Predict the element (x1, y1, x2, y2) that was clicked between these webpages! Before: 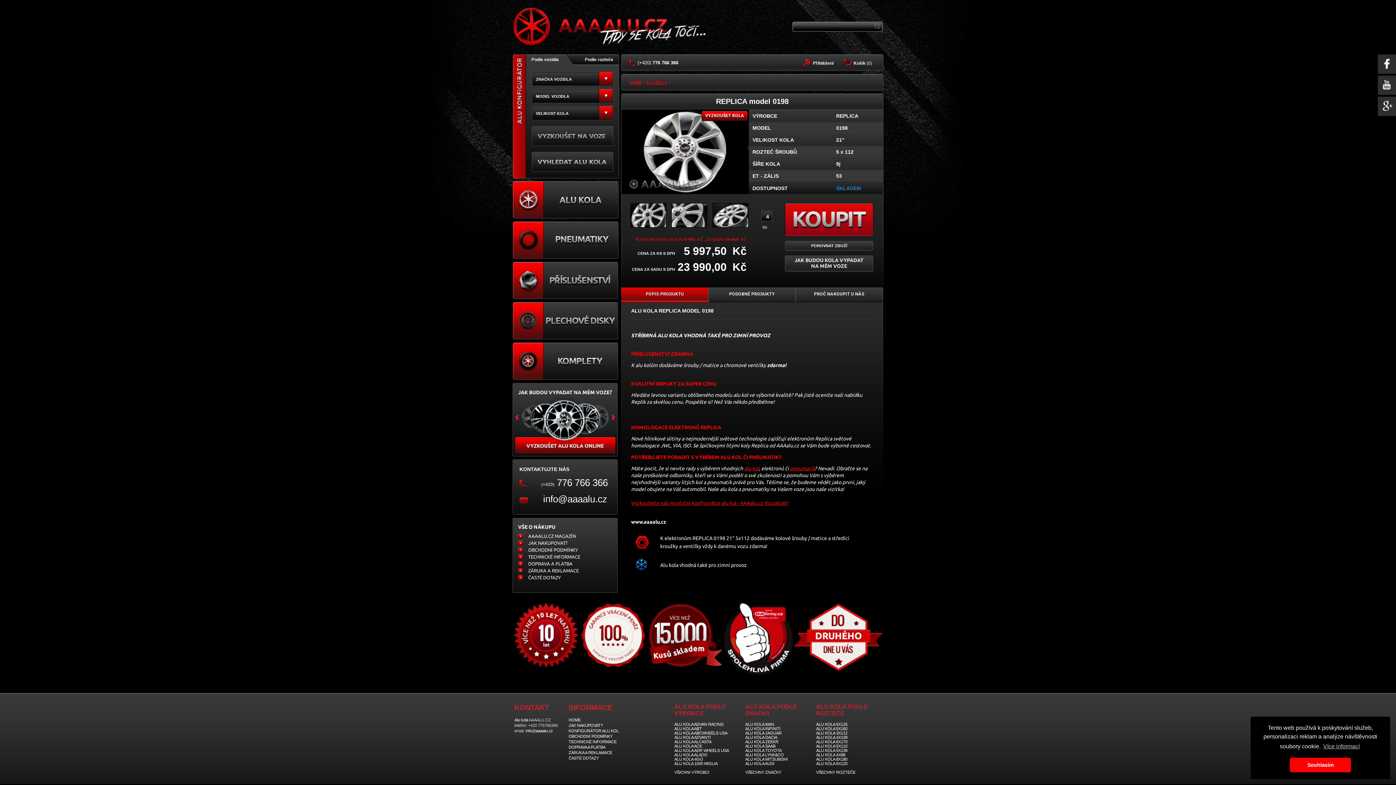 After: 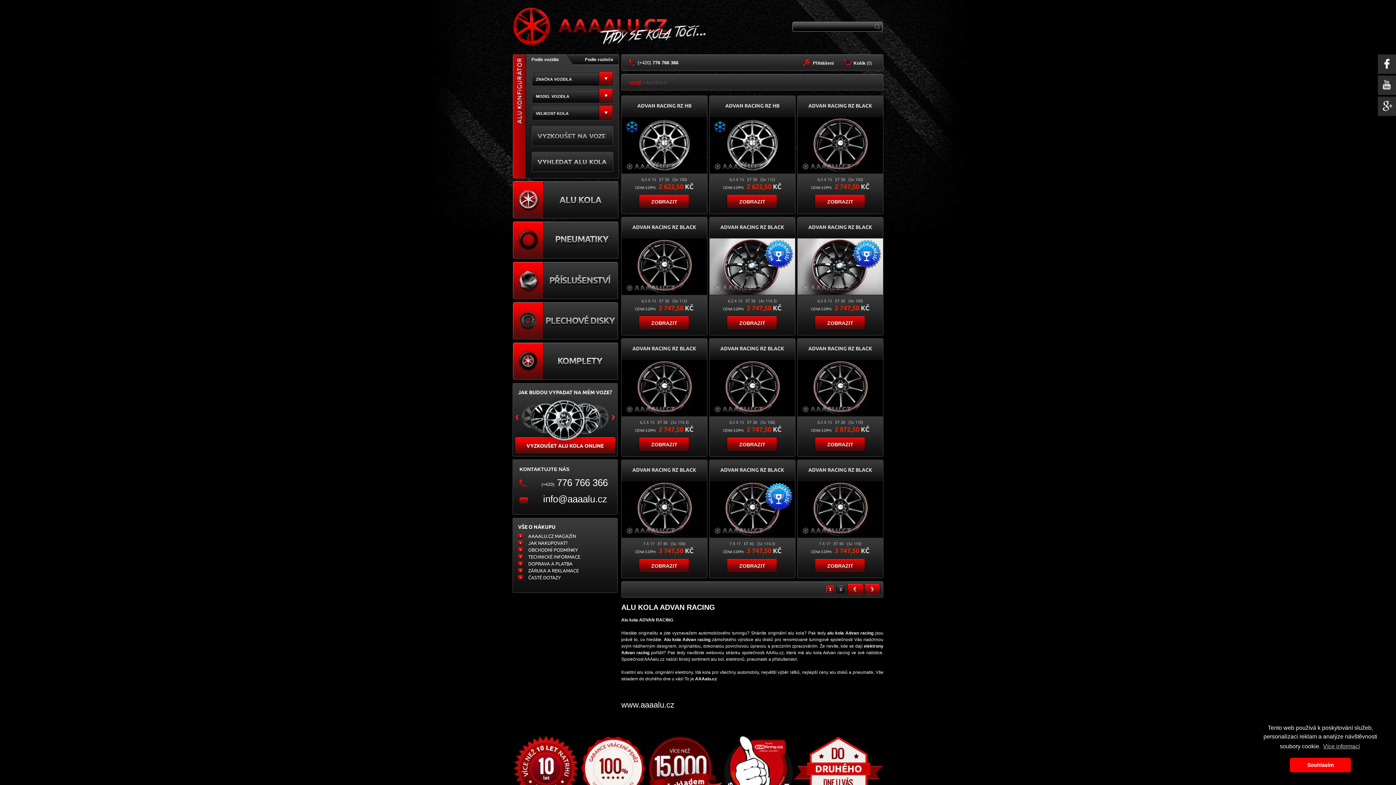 Action: label: ALU KOLA ADVAN RACING bbox: (674, 722, 724, 726)